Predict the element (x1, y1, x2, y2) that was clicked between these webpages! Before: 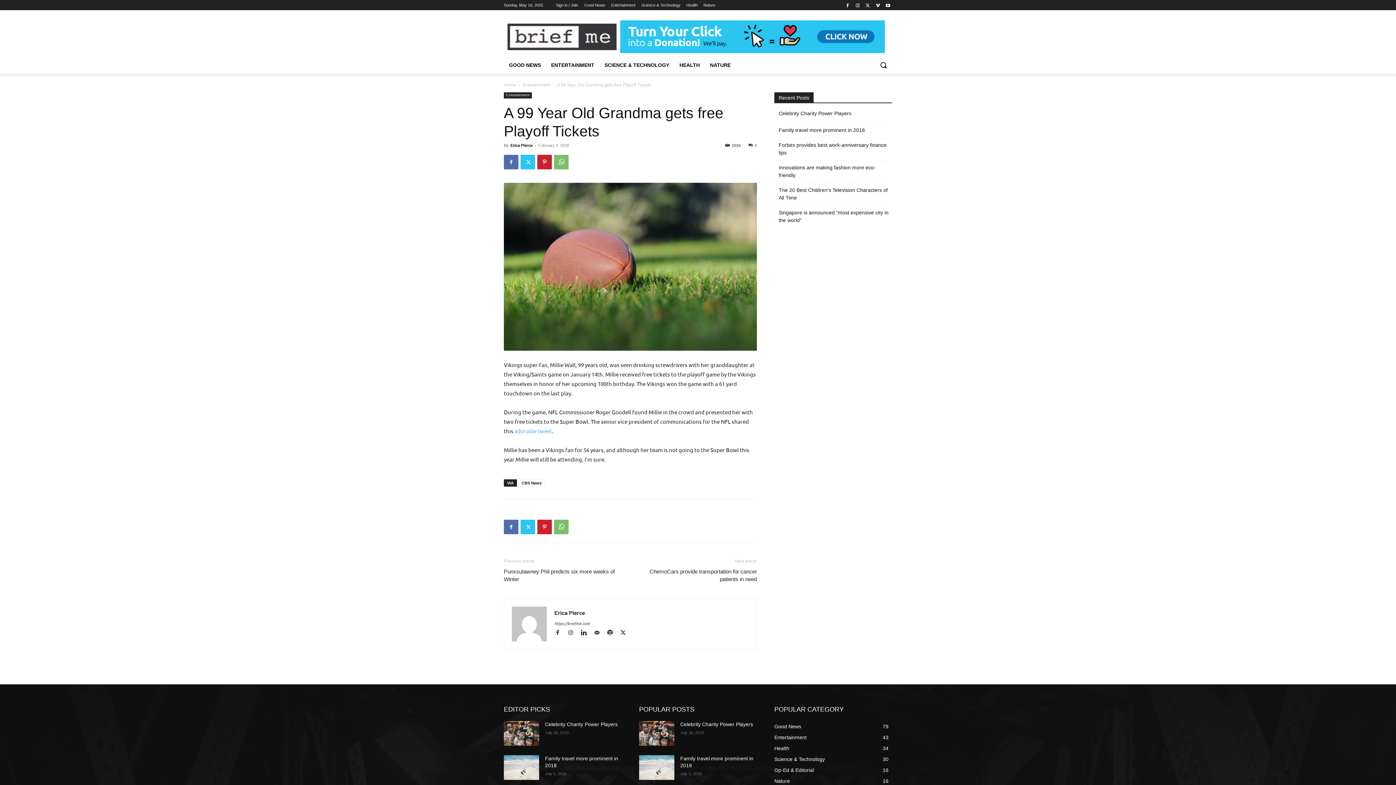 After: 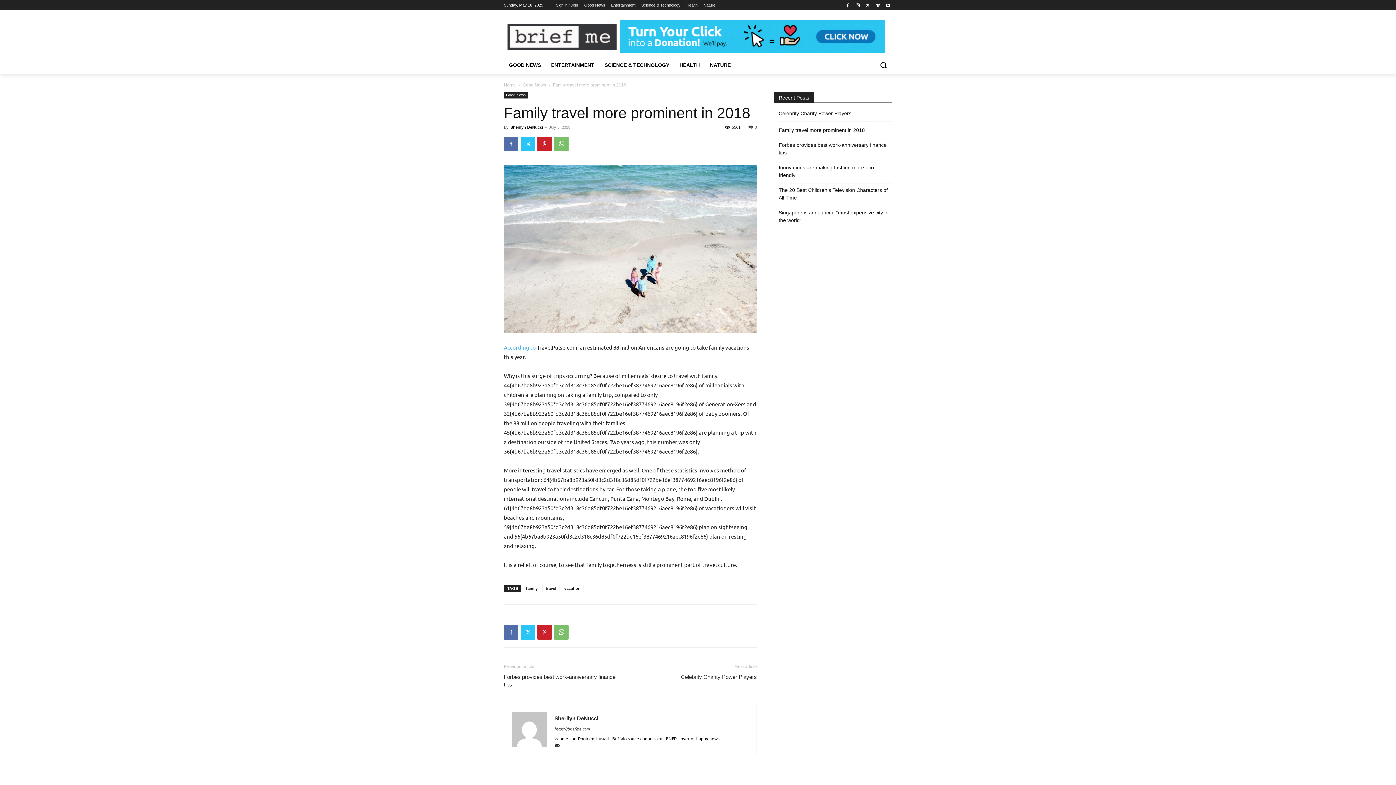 Action: bbox: (639, 755, 674, 780)